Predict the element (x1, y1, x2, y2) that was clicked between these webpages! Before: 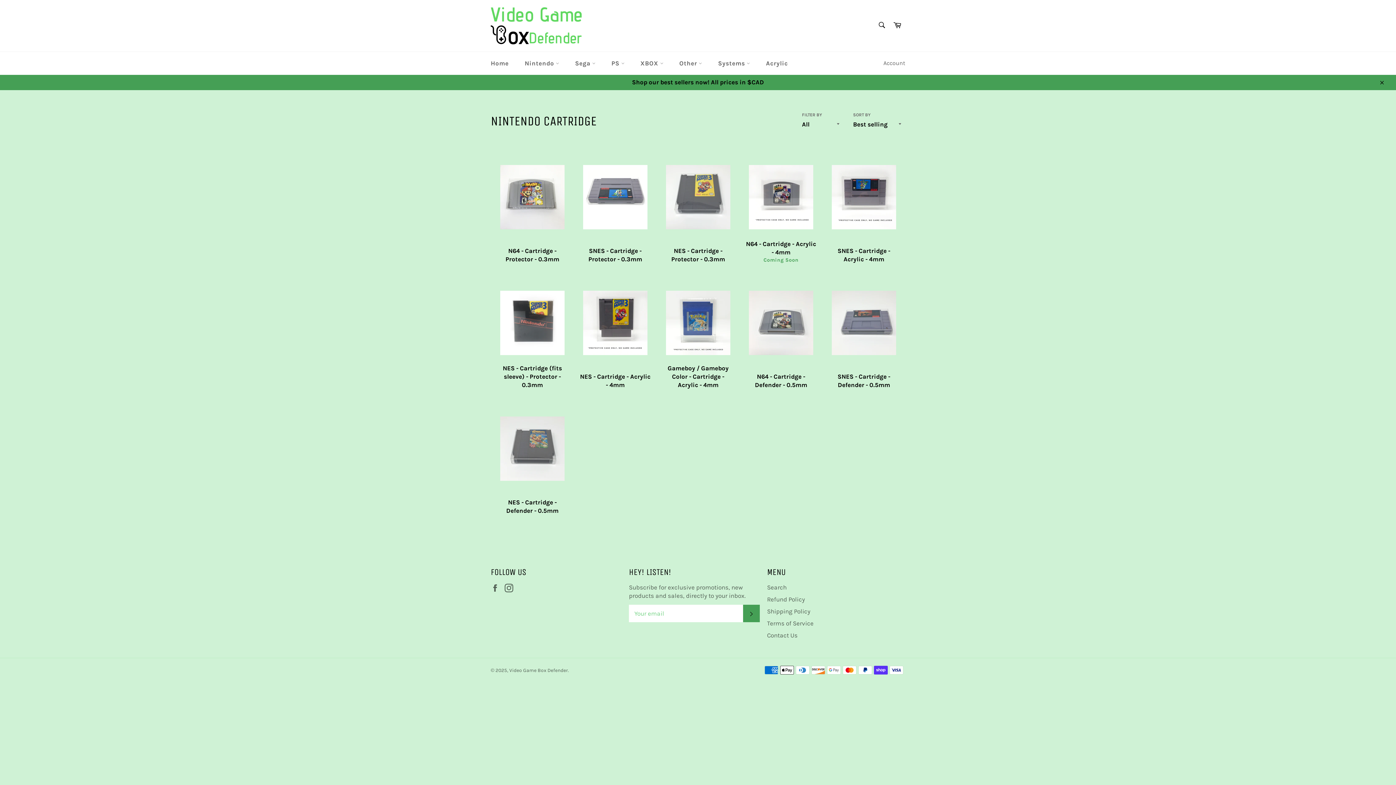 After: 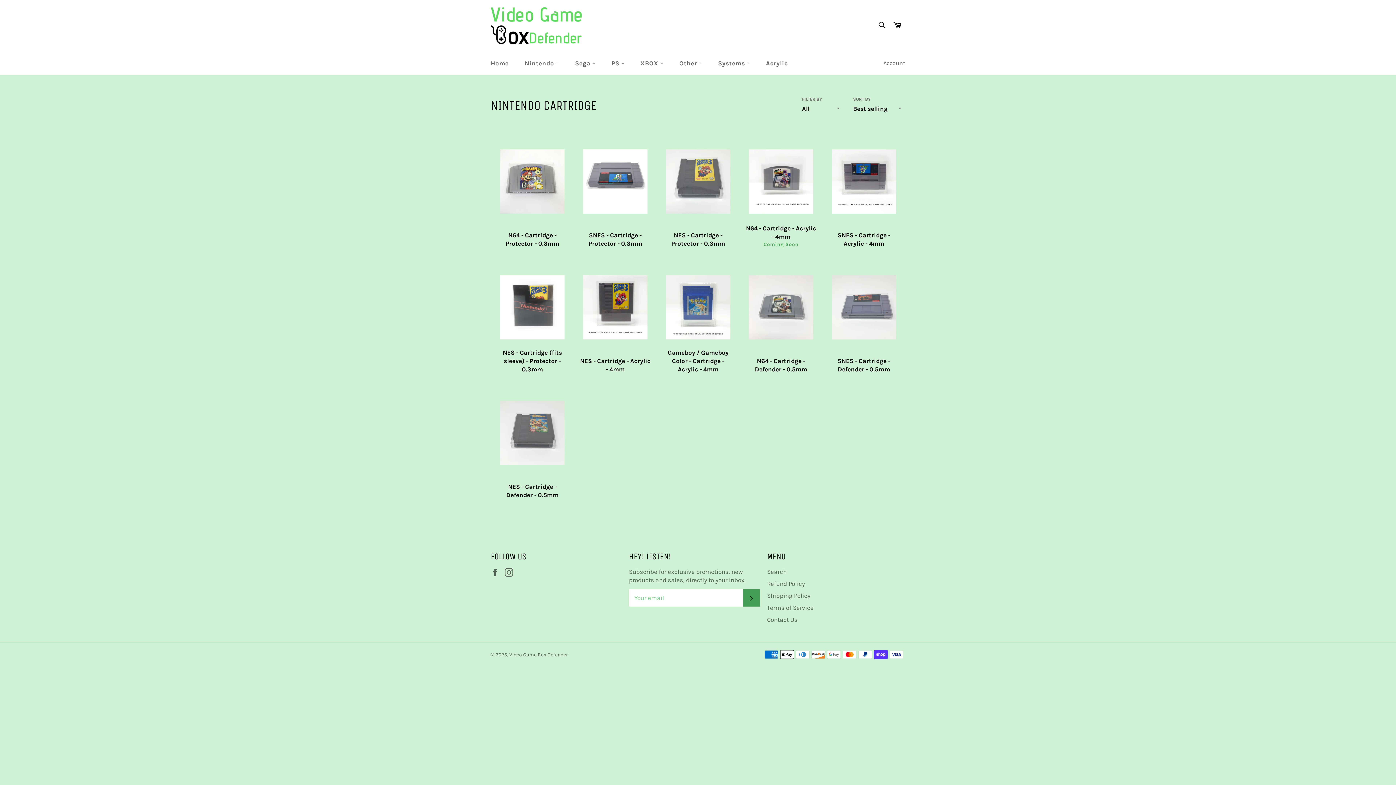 Action: label: Close bbox: (1374, 74, 1389, 90)